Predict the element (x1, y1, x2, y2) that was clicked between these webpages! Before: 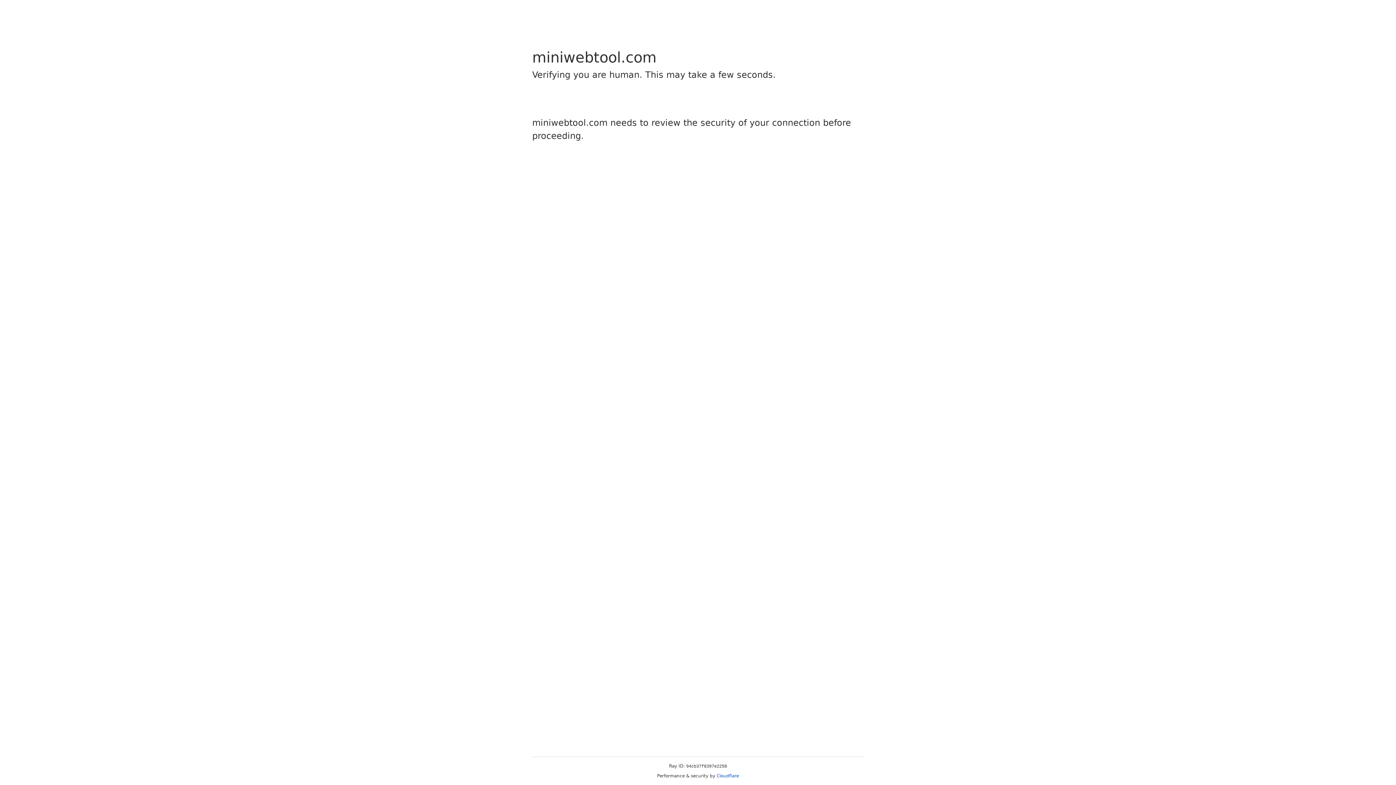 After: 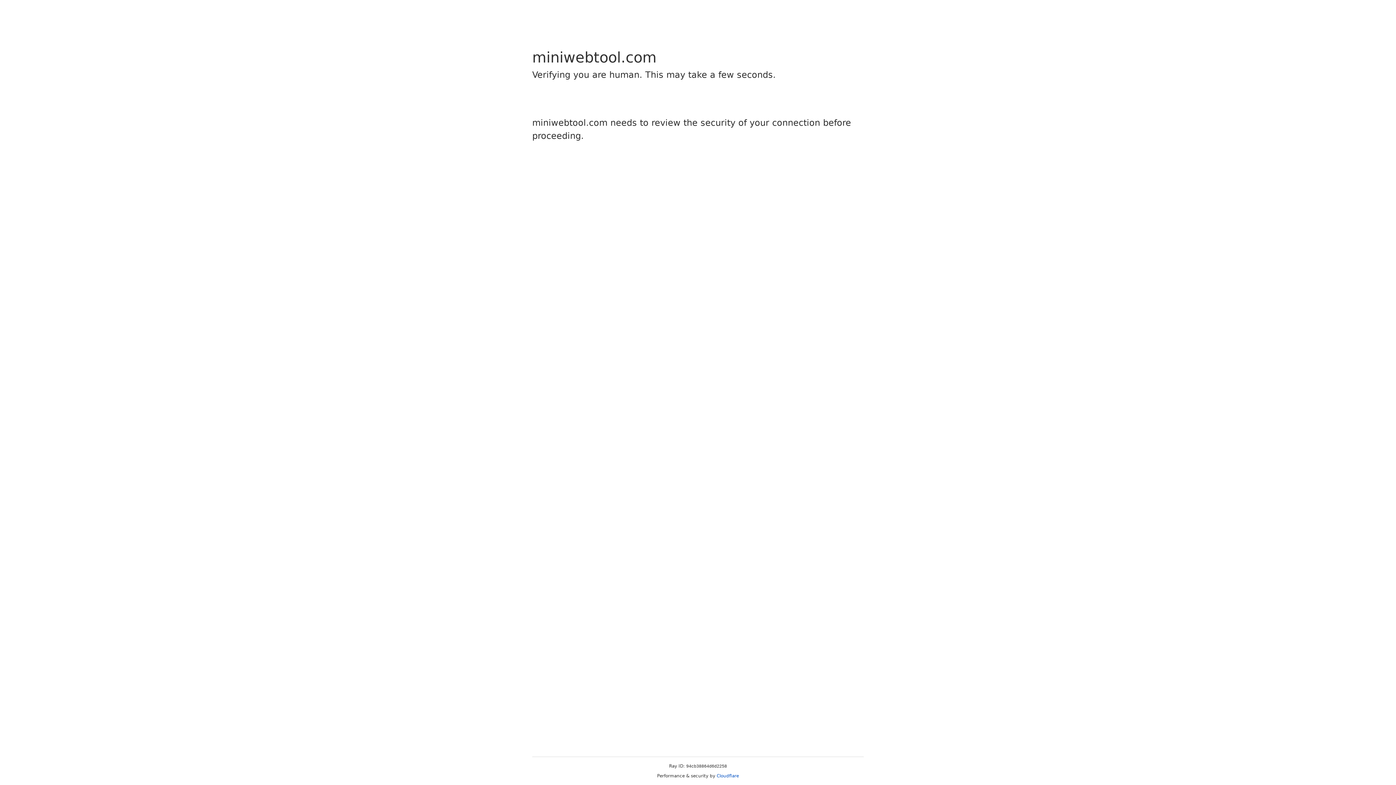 Action: label: Cloudflare bbox: (716, 773, 739, 778)